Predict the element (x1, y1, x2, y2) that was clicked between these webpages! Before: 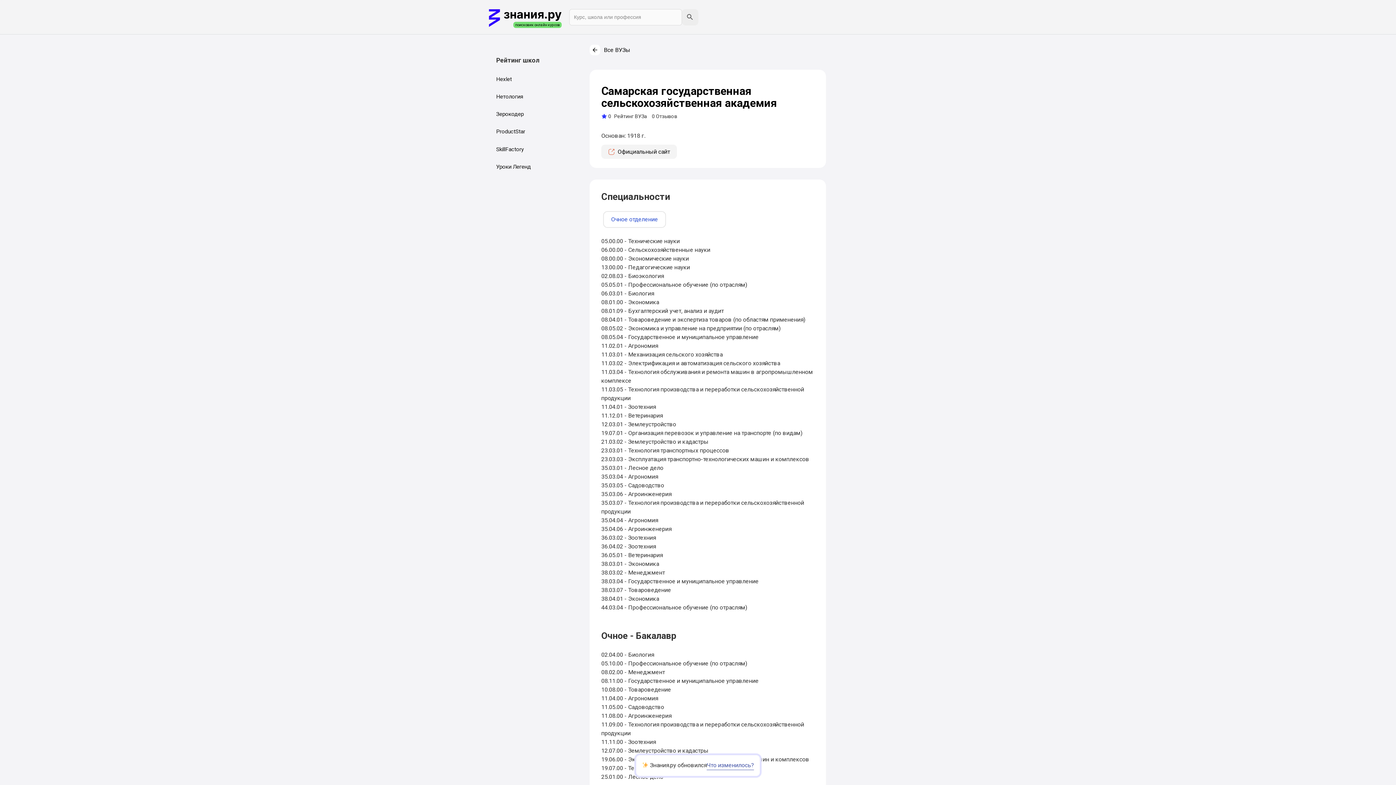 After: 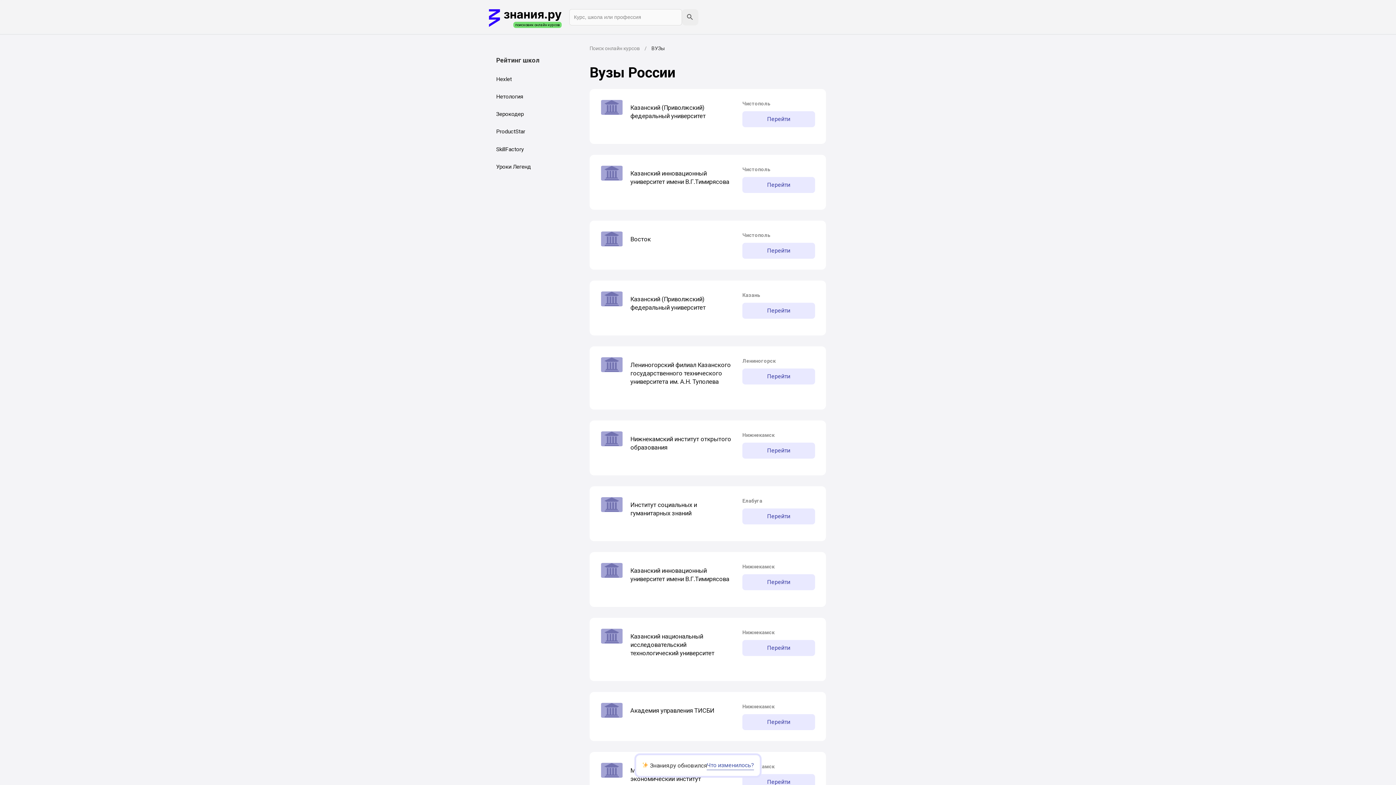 Action: label: Все ВУЗы bbox: (589, 44, 826, 55)